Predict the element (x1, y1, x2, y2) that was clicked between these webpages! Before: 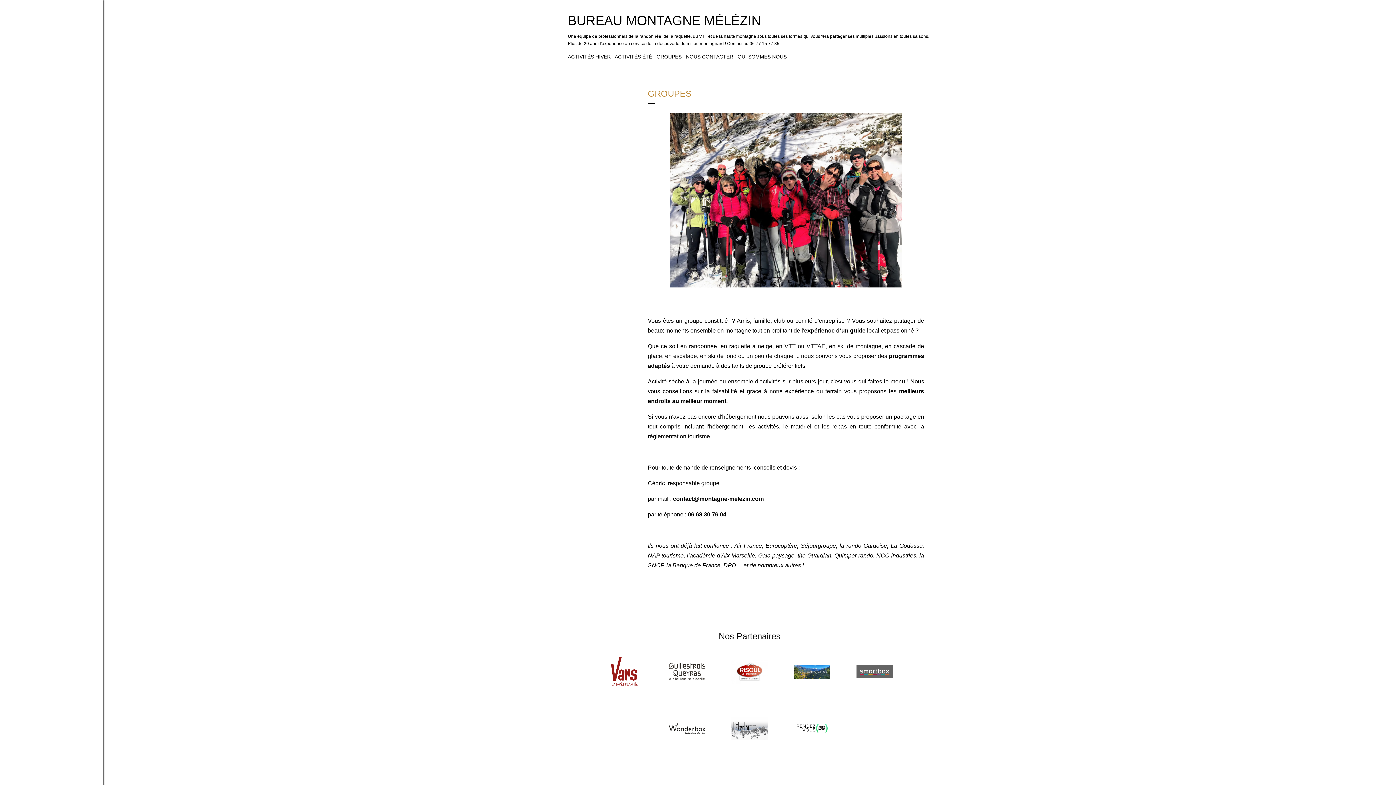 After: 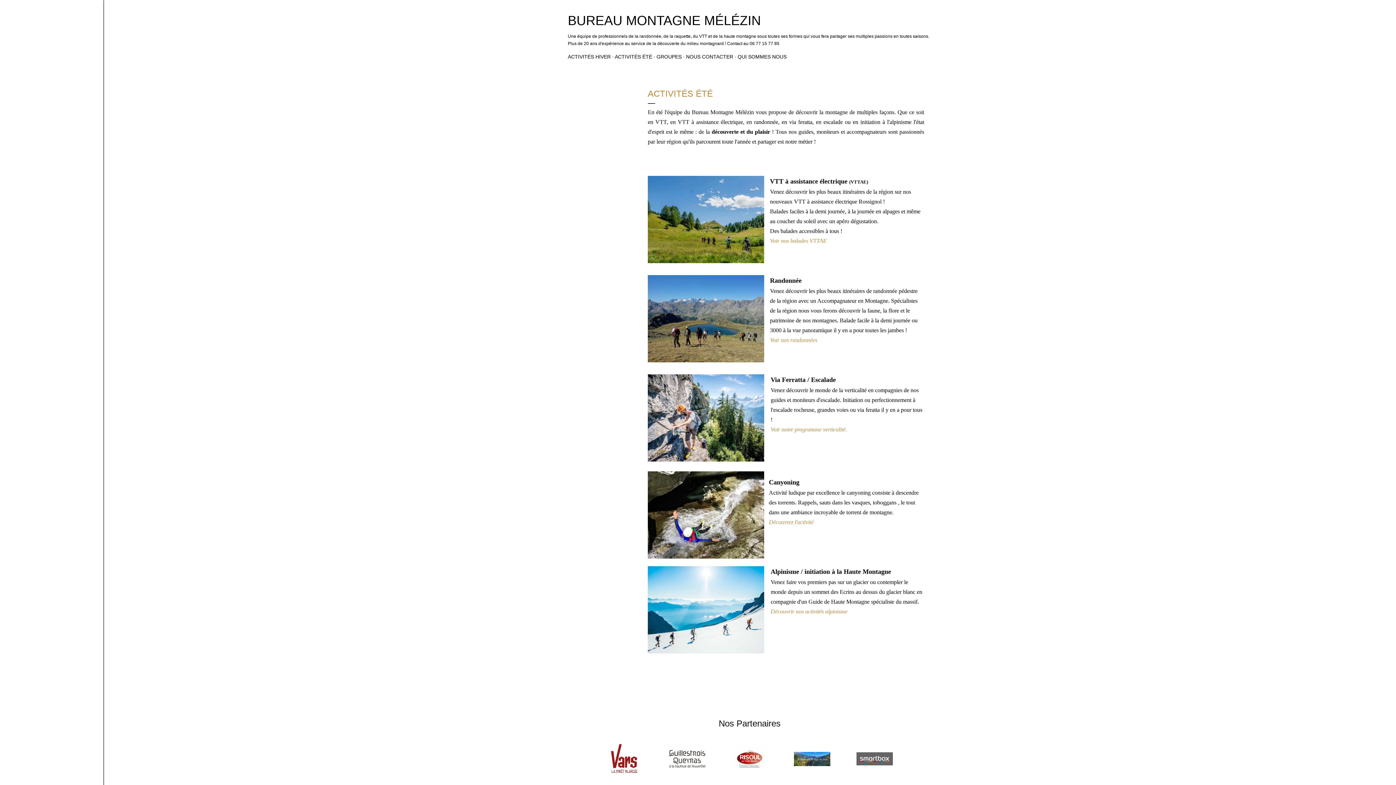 Action: bbox: (614, 53, 652, 59) label: ACTIVITÉS ÉTÉ